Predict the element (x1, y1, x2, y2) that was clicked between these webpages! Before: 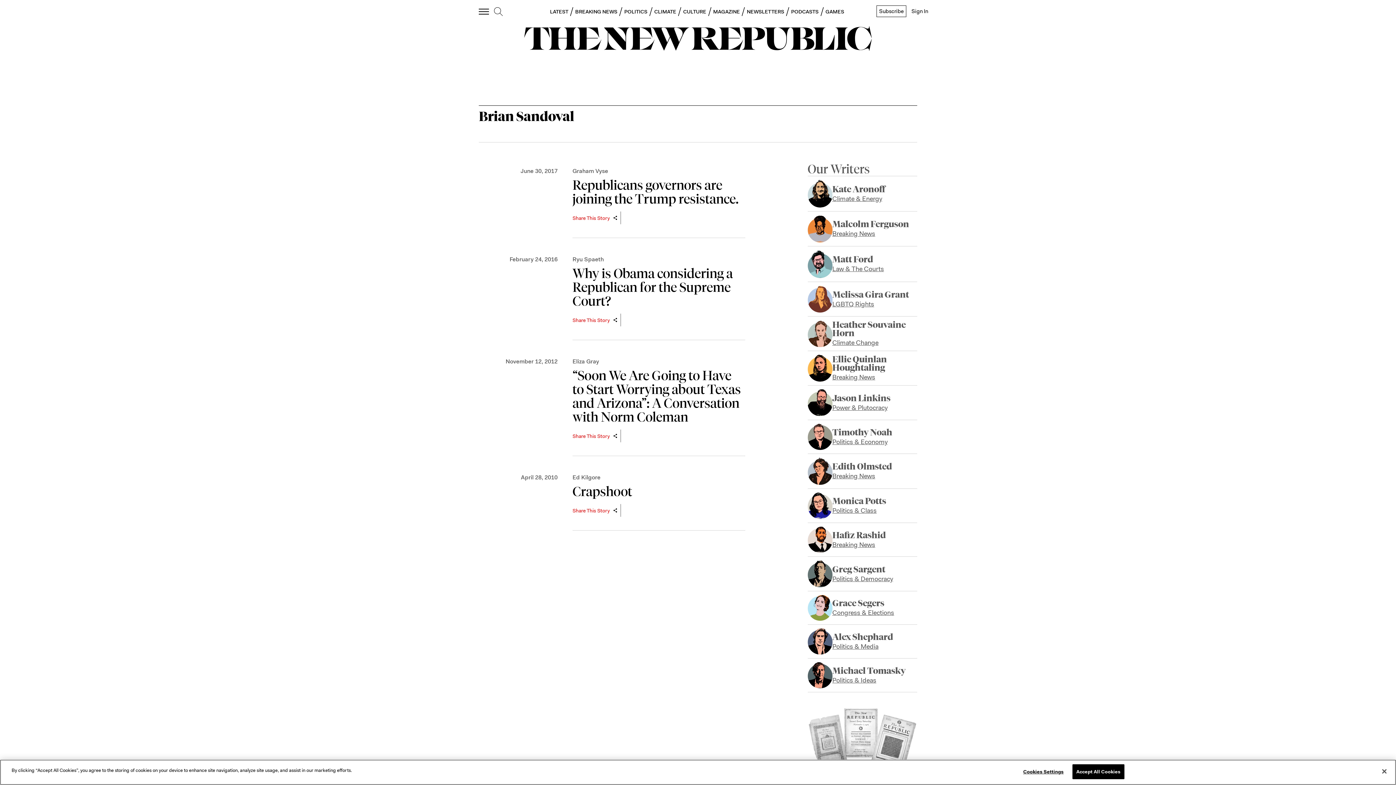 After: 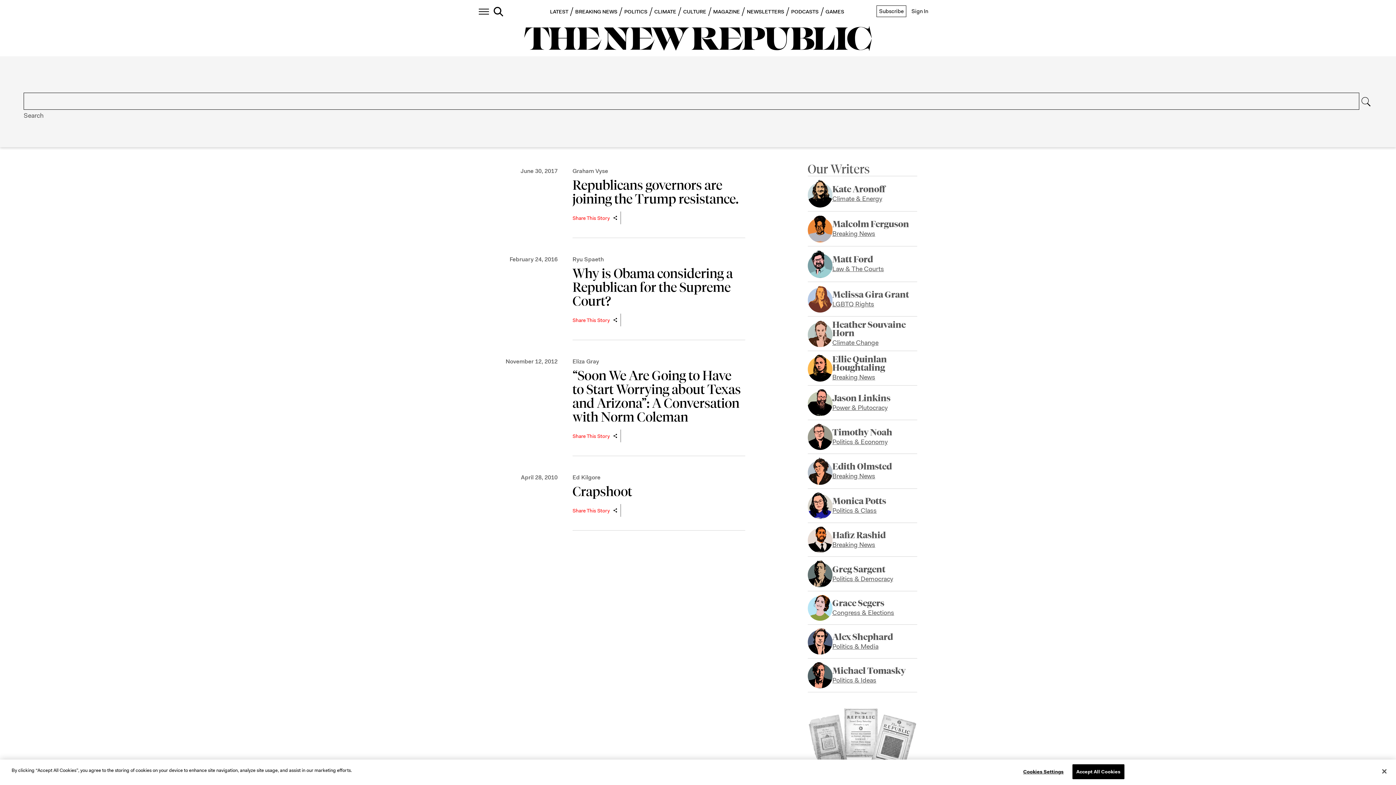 Action: label: search bbox: (489, 6, 507, 17)